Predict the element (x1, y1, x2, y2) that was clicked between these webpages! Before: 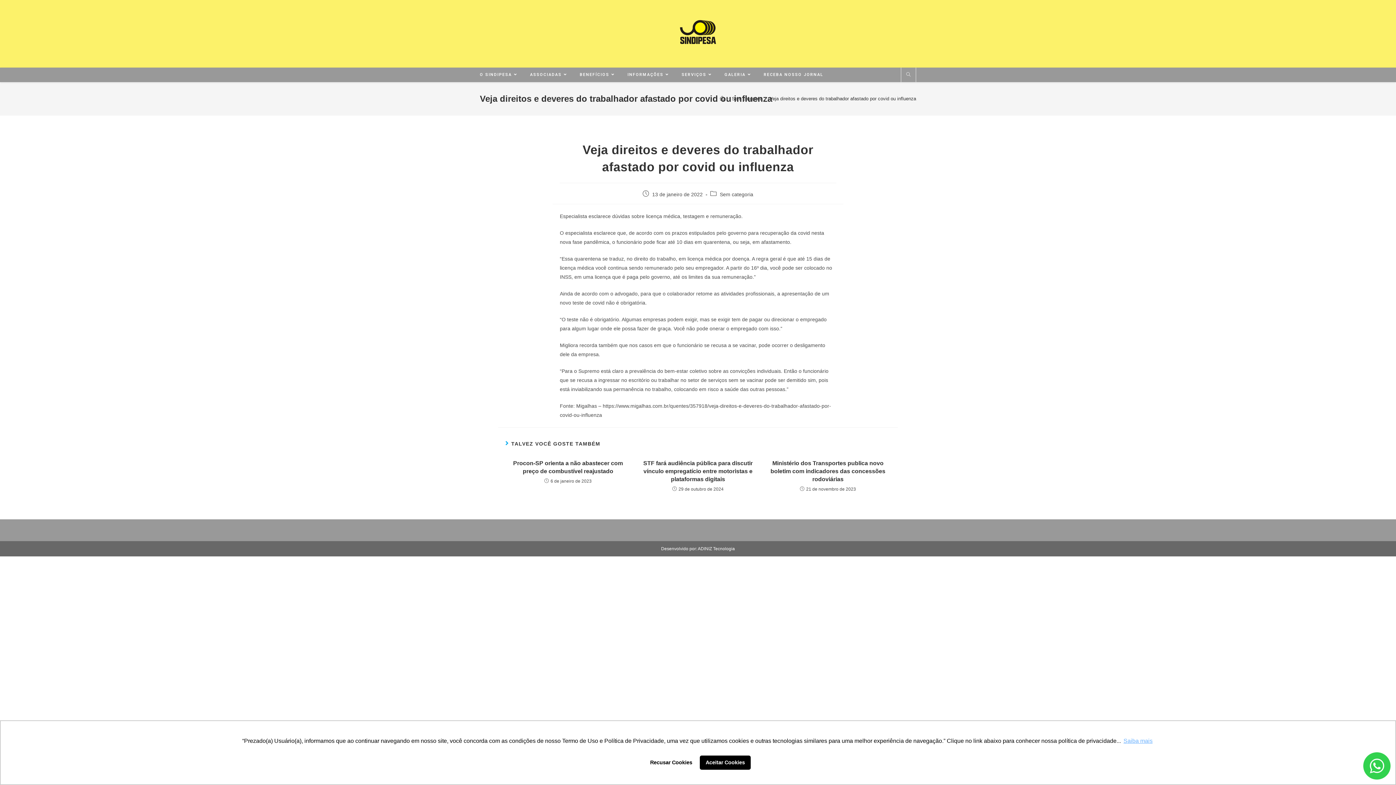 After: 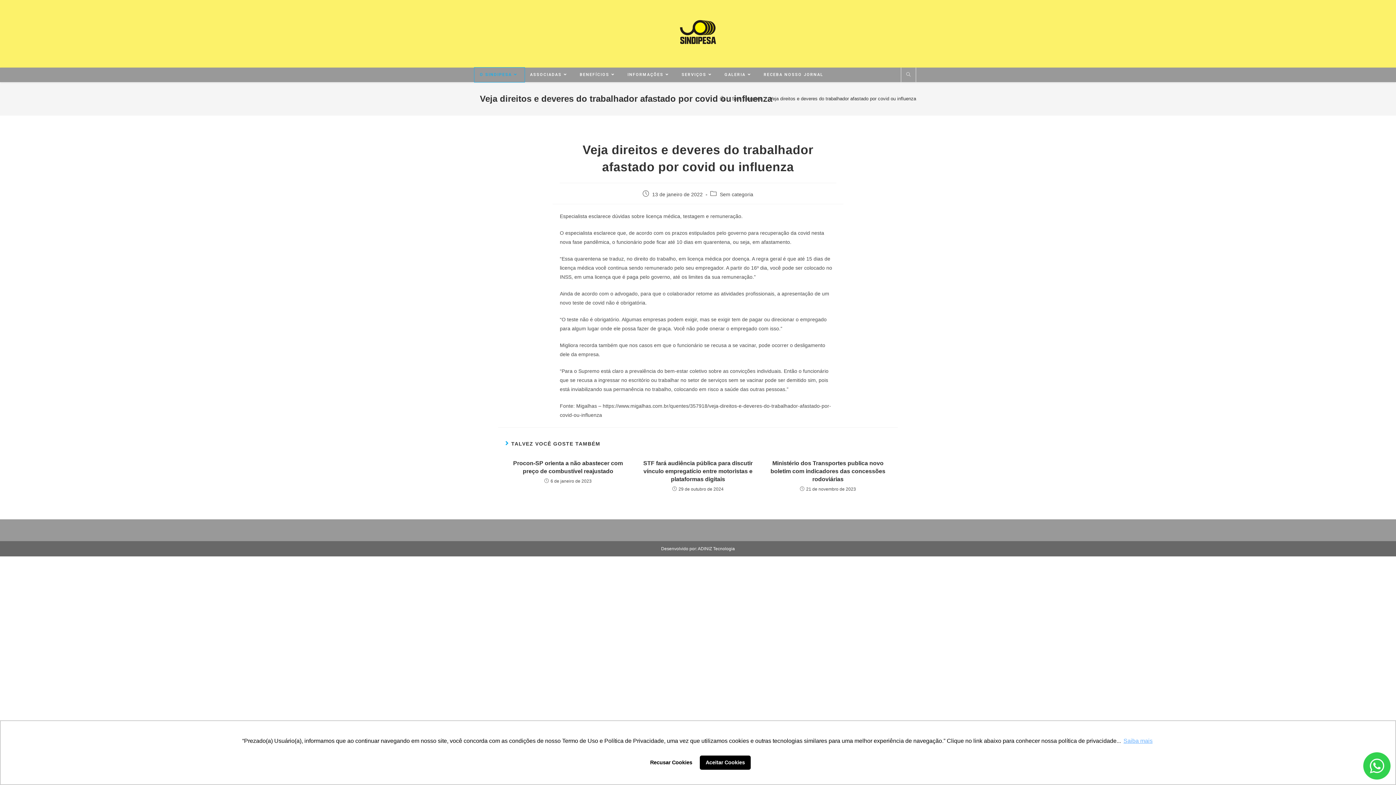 Action: bbox: (474, 67, 524, 82) label: O SINDIPESA